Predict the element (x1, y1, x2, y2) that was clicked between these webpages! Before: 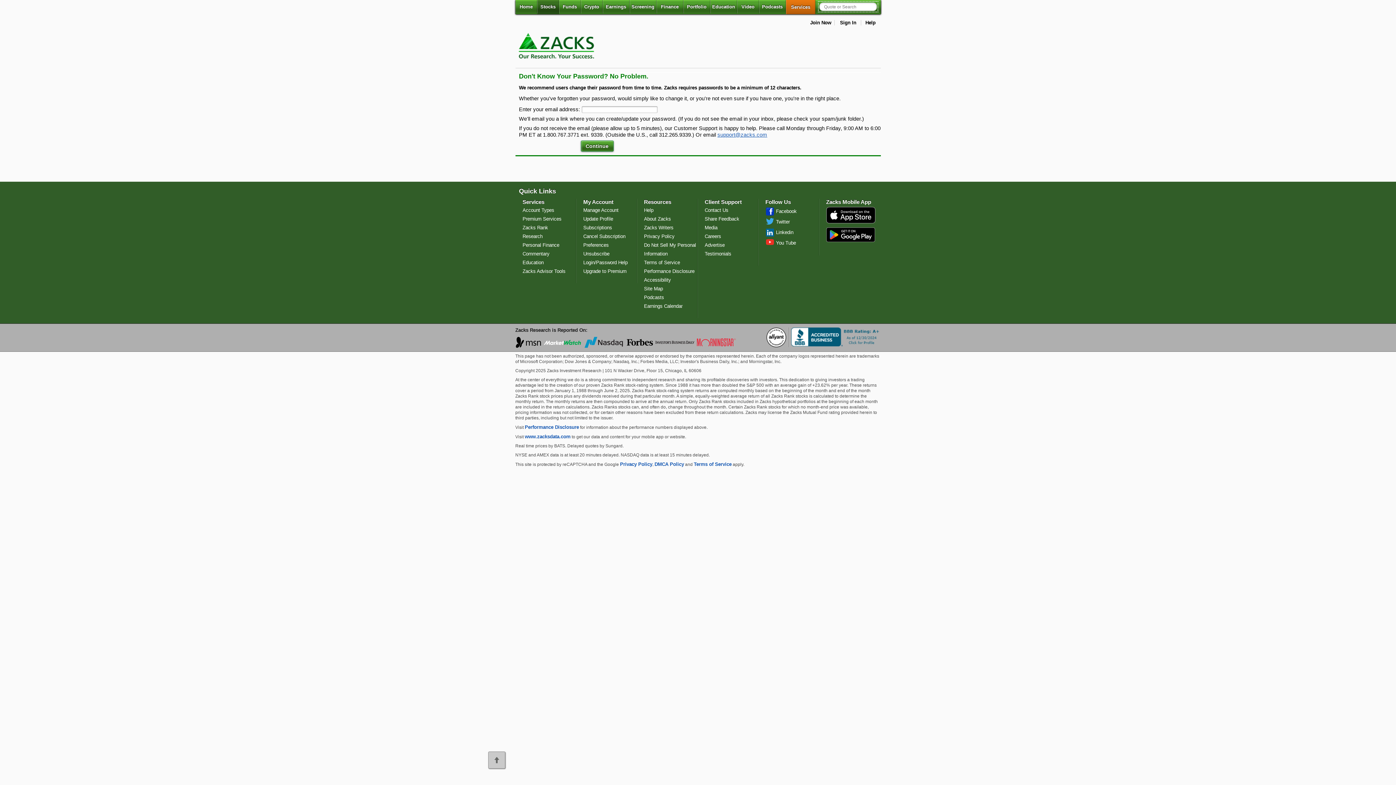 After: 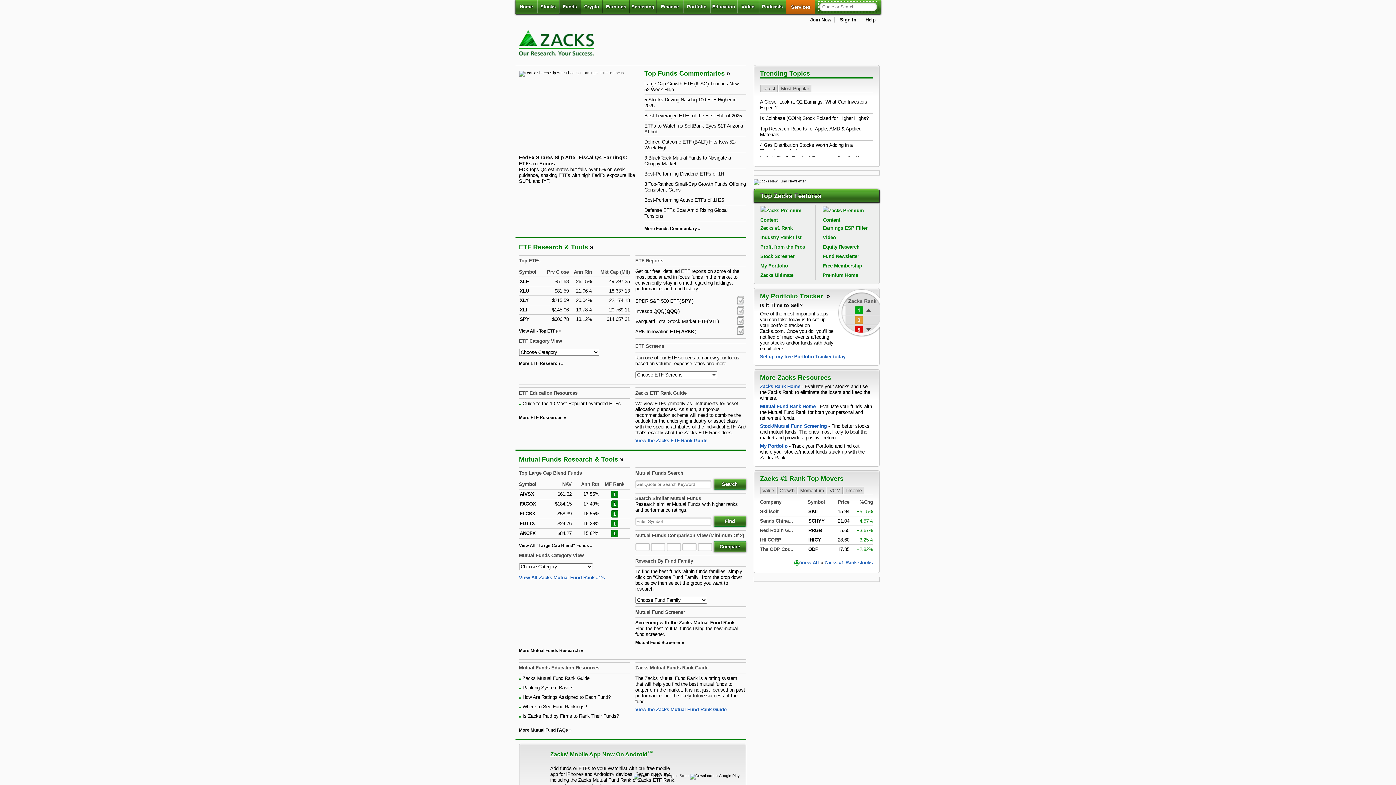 Action: bbox: (559, 0, 580, 13) label: Funds